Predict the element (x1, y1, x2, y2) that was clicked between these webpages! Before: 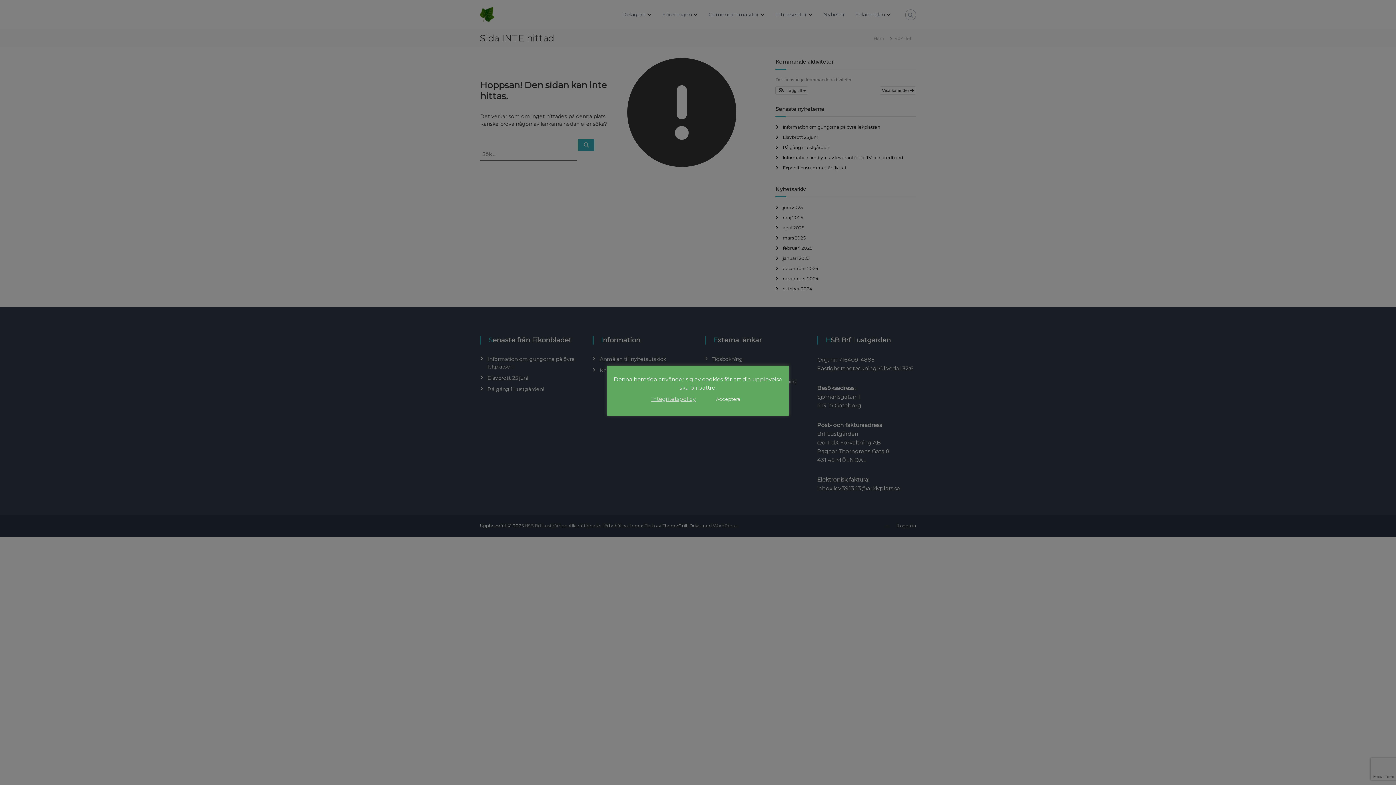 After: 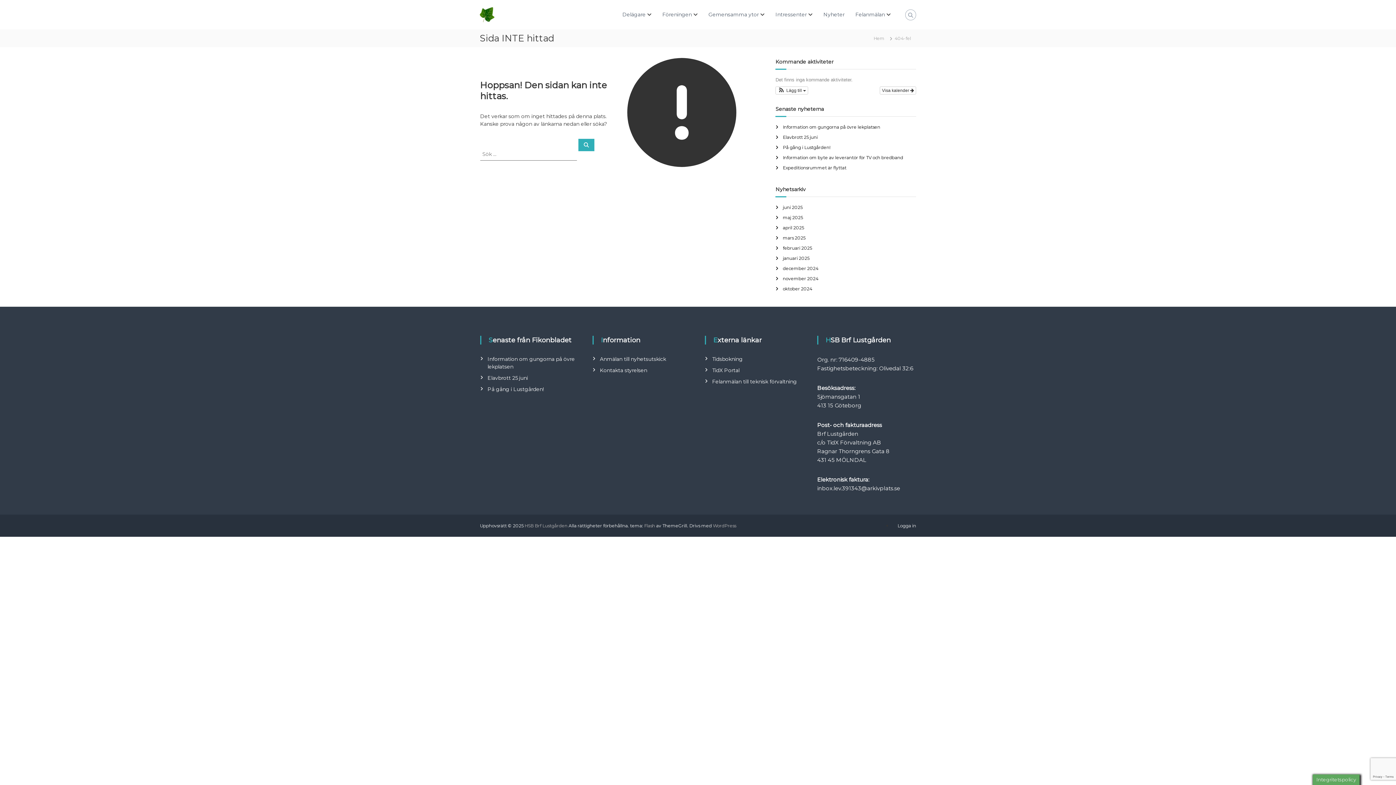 Action: bbox: (711, 393, 744, 404) label: Acceptera